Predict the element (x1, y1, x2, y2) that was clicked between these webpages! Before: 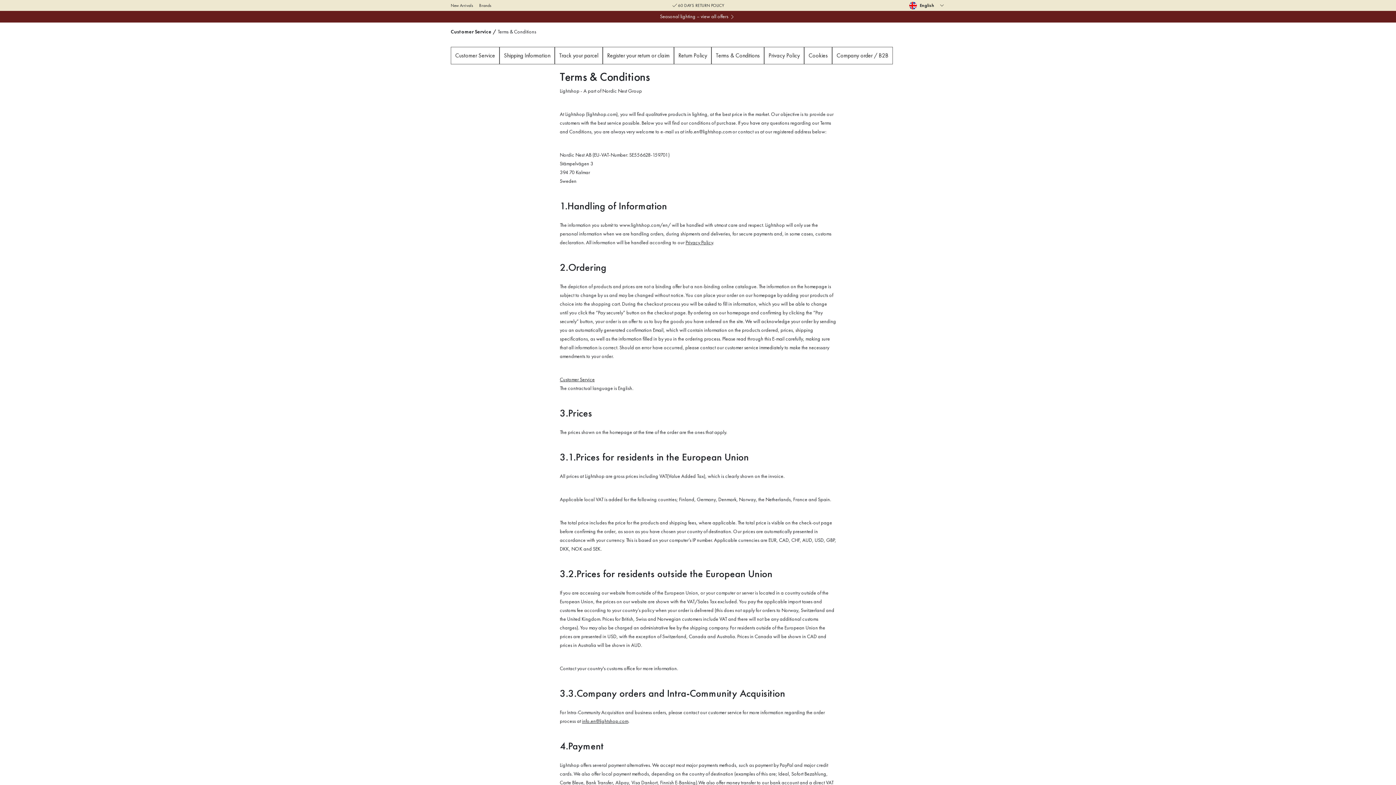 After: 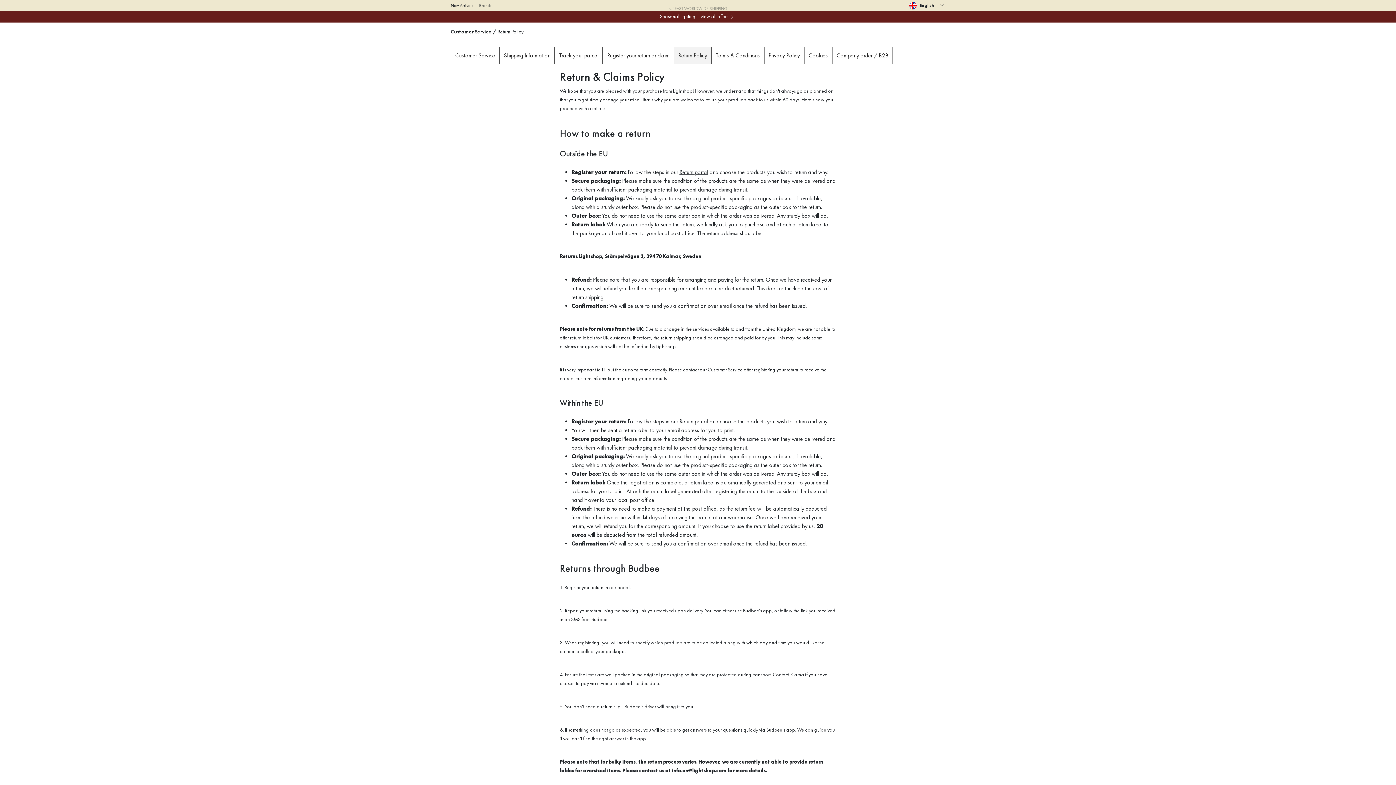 Action: label: Return Policy bbox: (674, 46, 711, 64)